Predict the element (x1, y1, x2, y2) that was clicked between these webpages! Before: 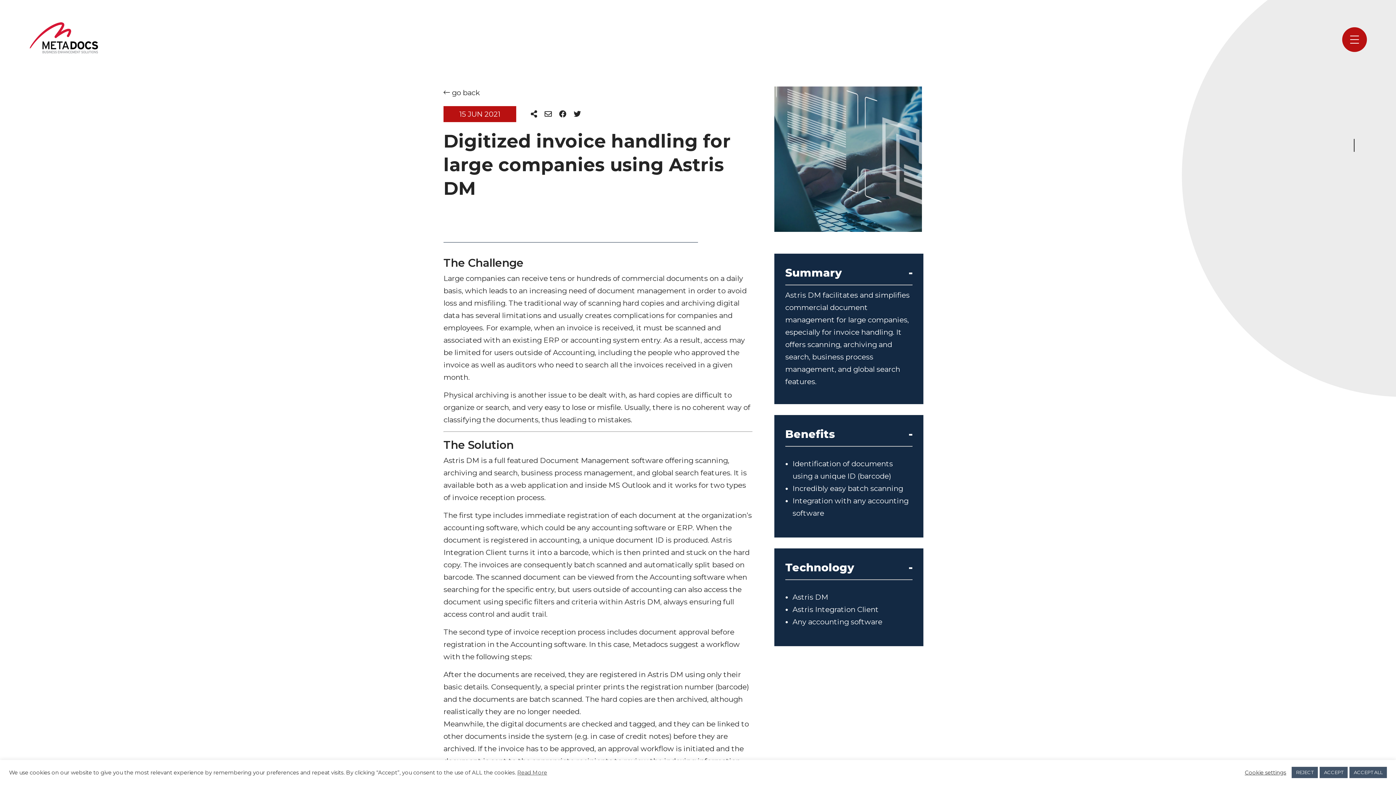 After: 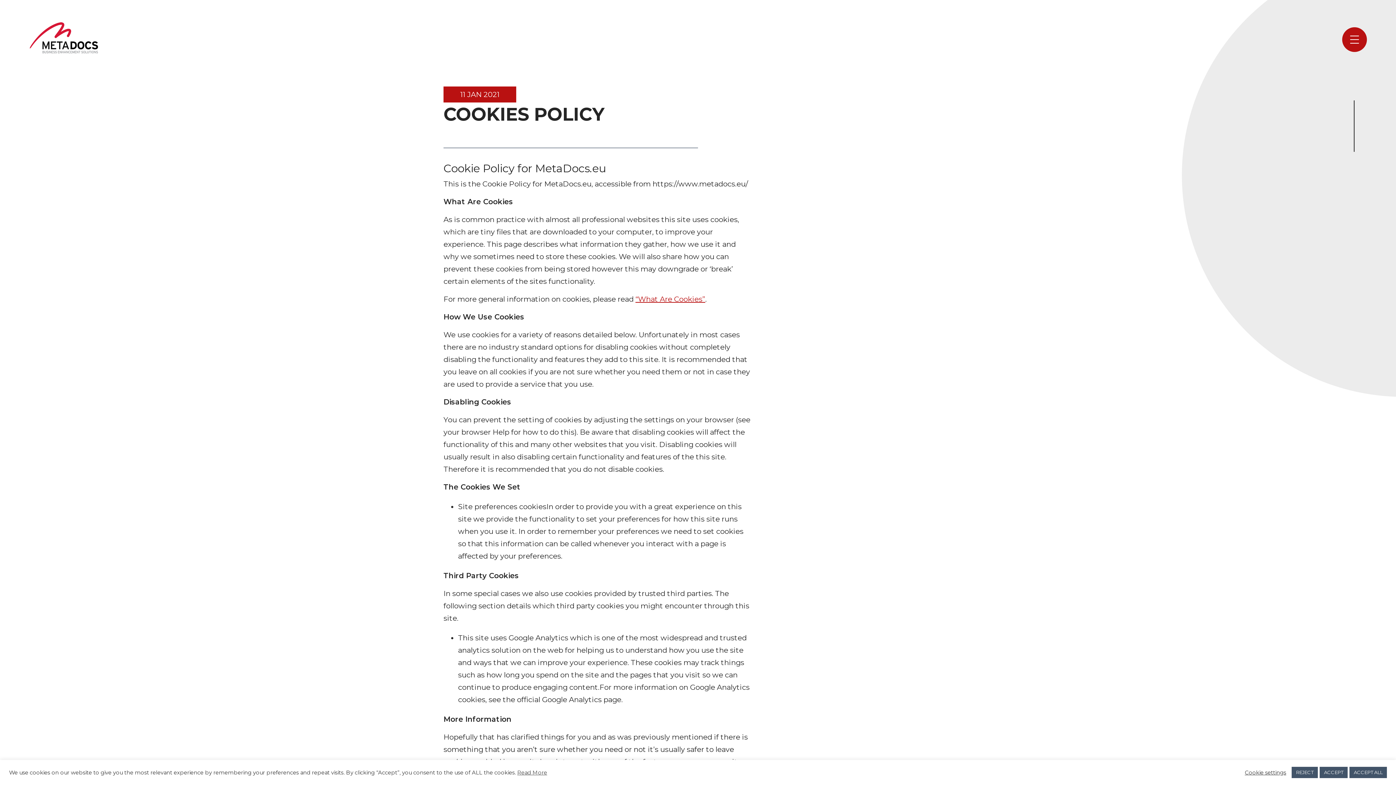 Action: bbox: (517, 769, 547, 776) label: Read More